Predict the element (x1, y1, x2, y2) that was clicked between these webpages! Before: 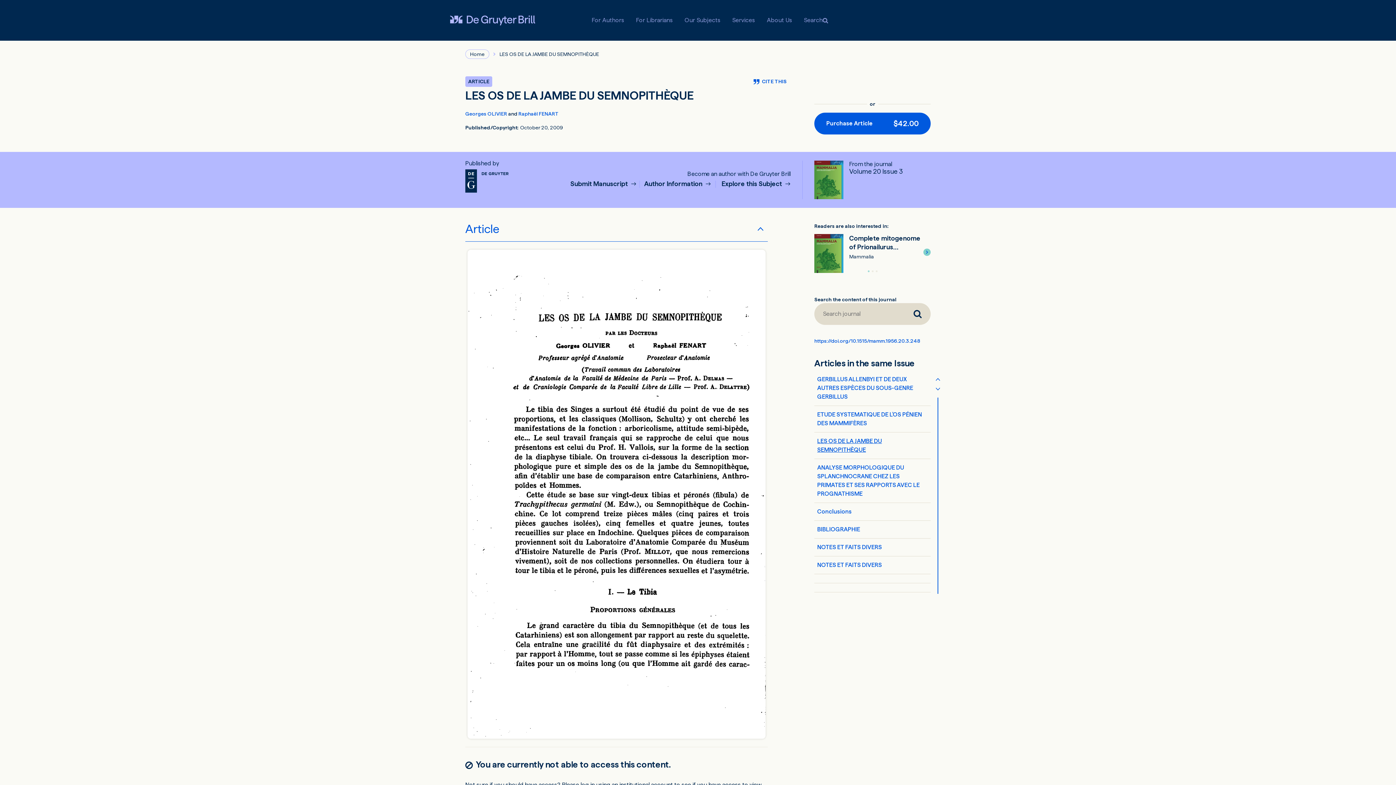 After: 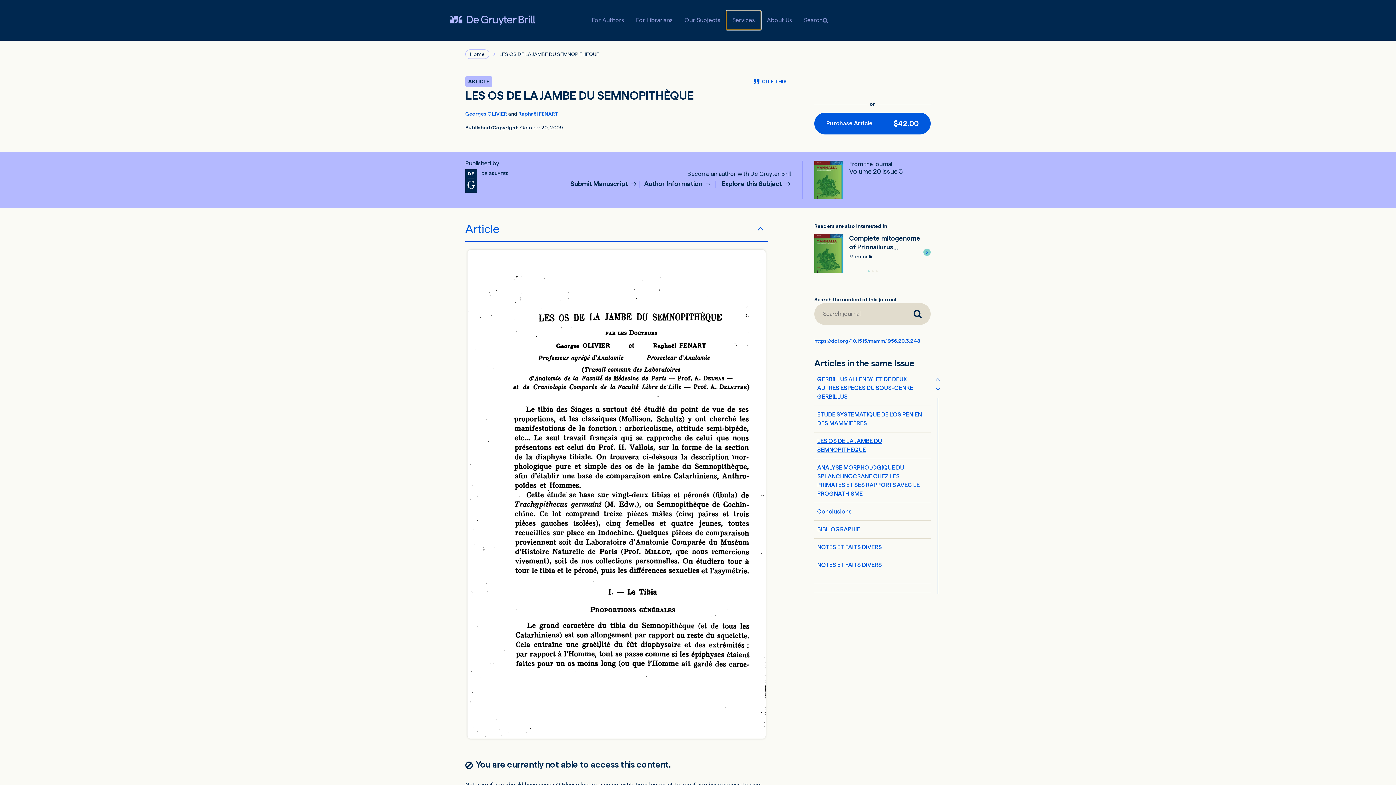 Action: bbox: (726, 10, 761, 29) label: Services